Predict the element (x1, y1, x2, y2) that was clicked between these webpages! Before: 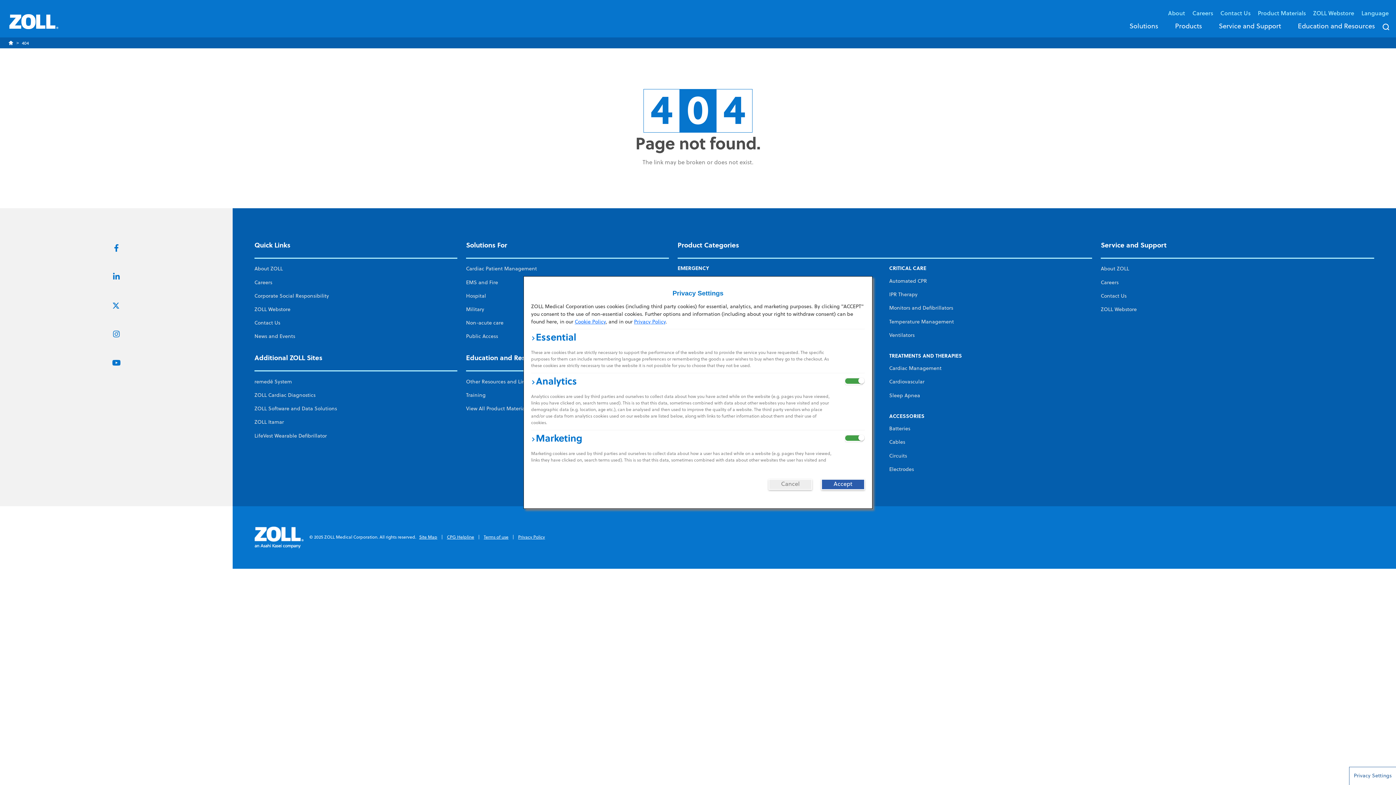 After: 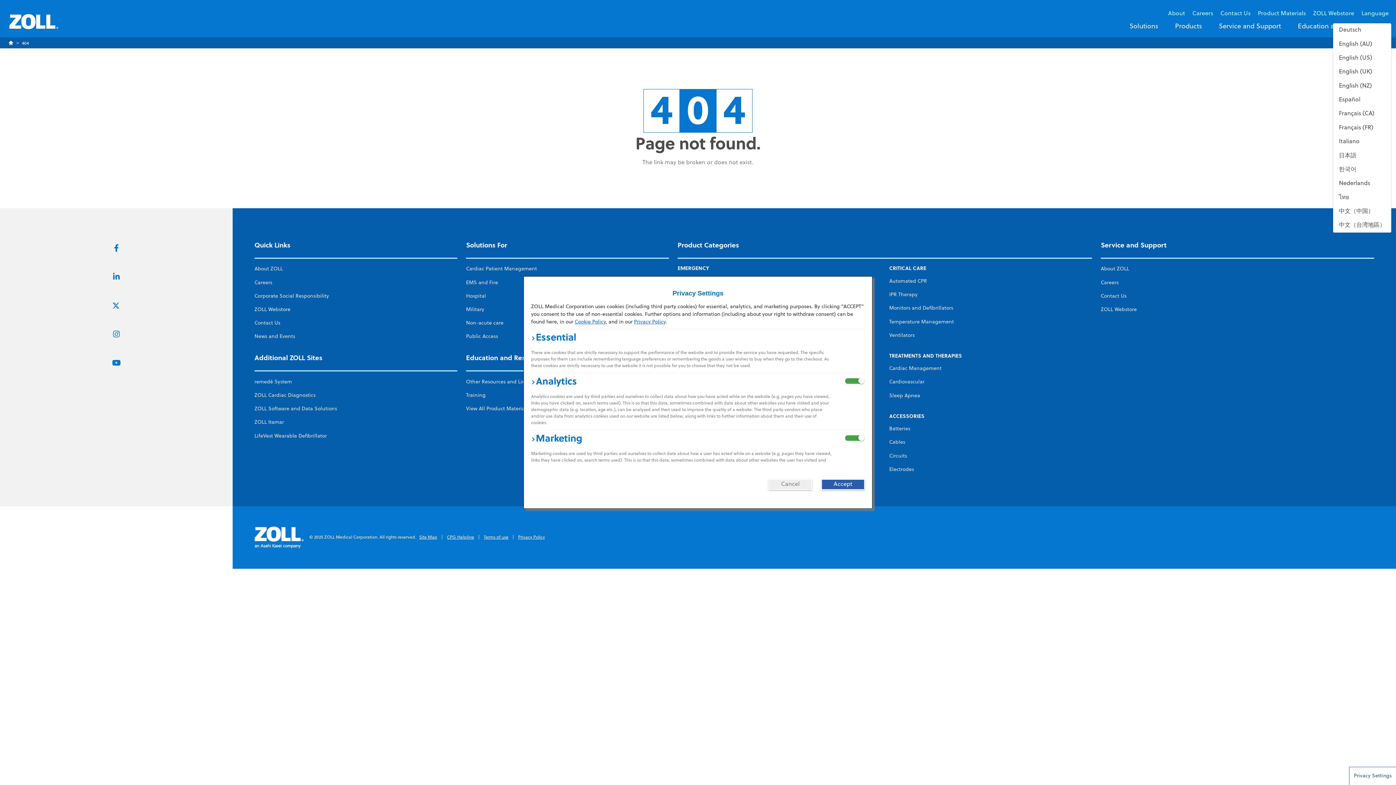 Action: label: Language bbox: (1358, 5, 1392, 21)